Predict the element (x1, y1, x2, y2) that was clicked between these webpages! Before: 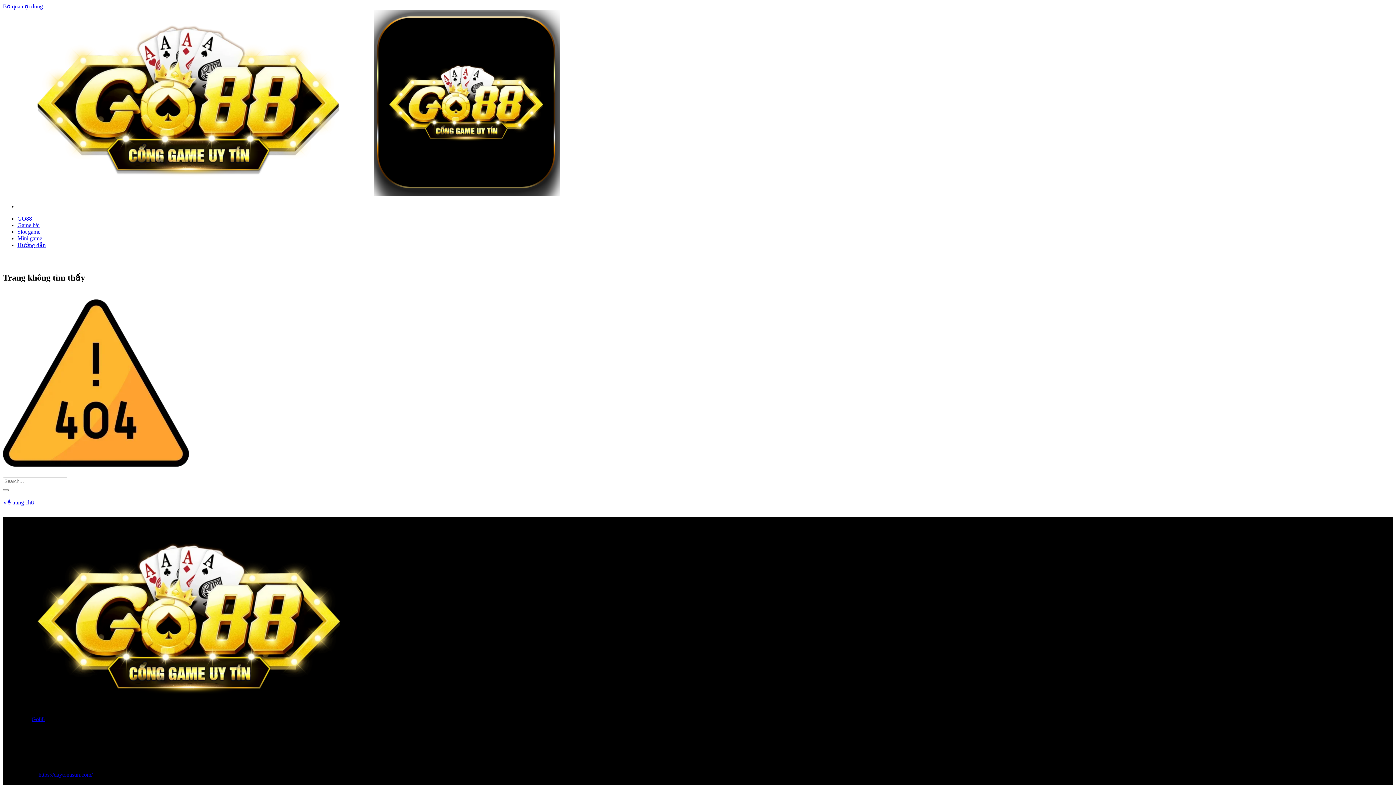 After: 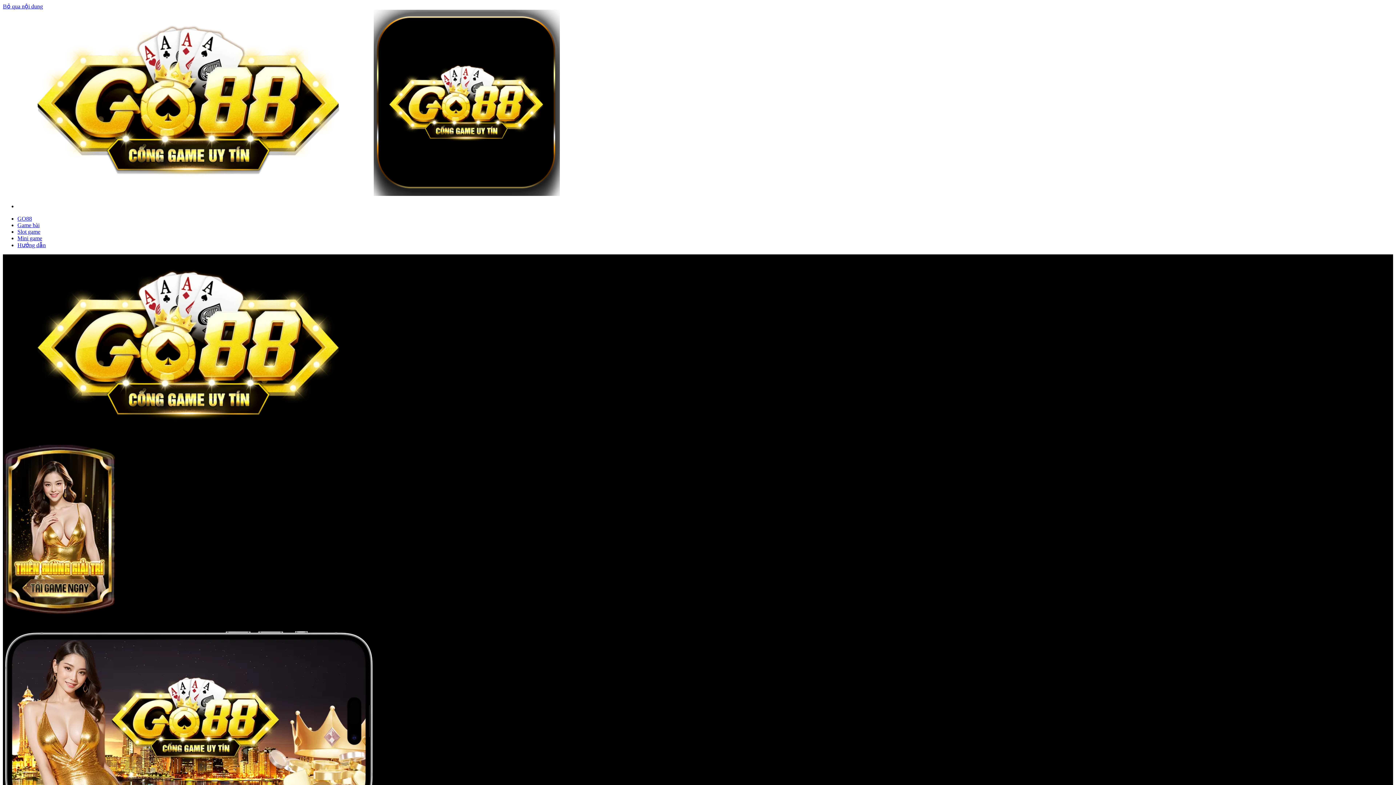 Action: bbox: (2, 527, 1393, 715)